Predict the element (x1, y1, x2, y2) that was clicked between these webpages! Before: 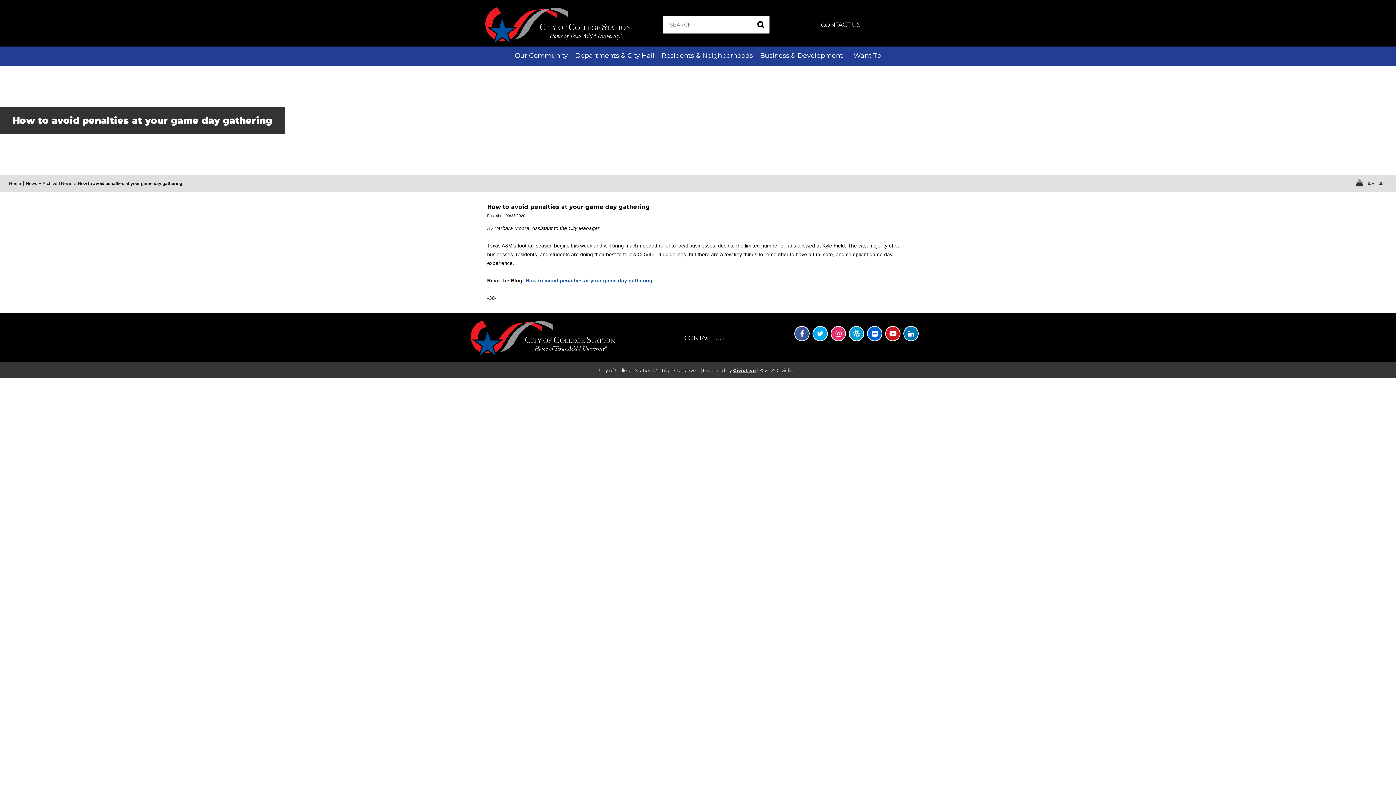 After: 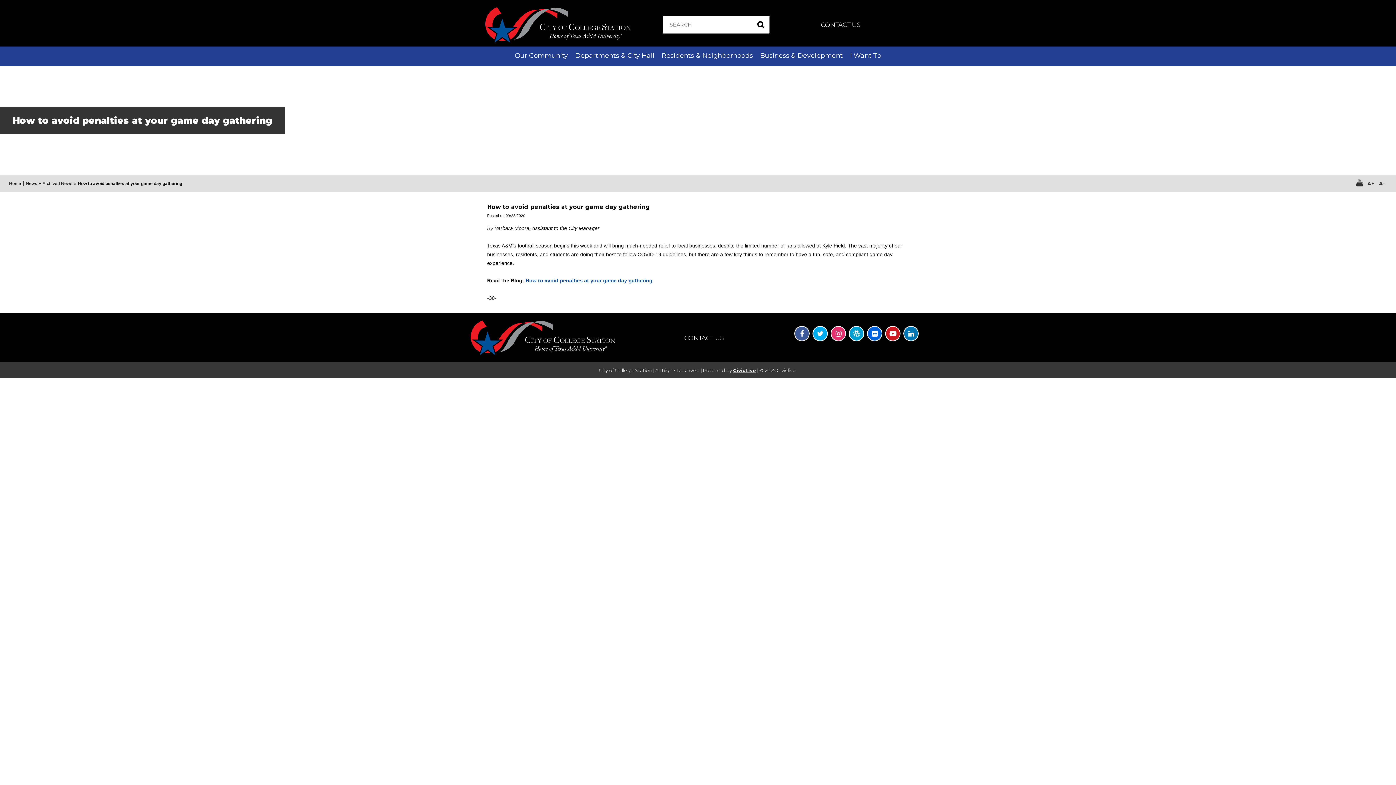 Action: label: How to avoid penalties at your game day gathering bbox: (0, 106, 285, 134)